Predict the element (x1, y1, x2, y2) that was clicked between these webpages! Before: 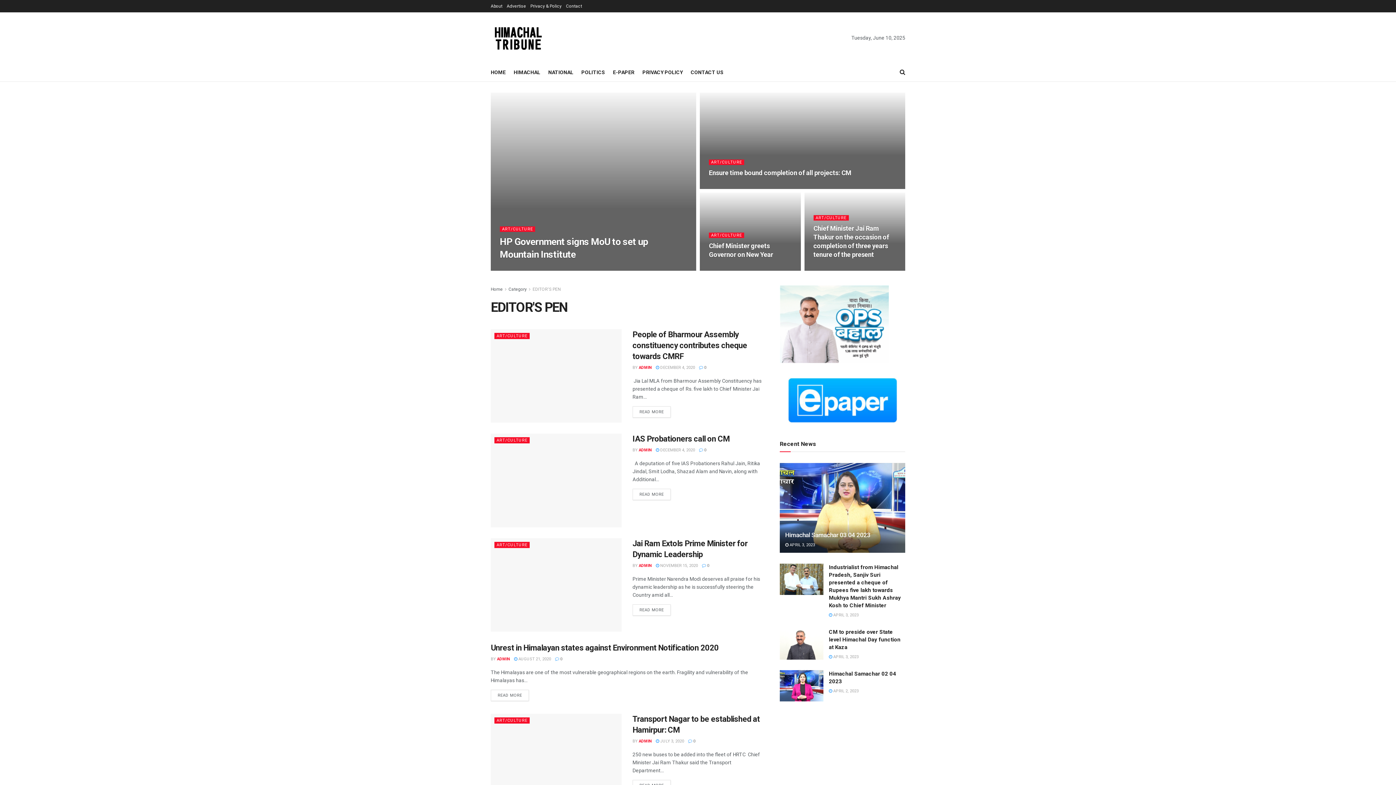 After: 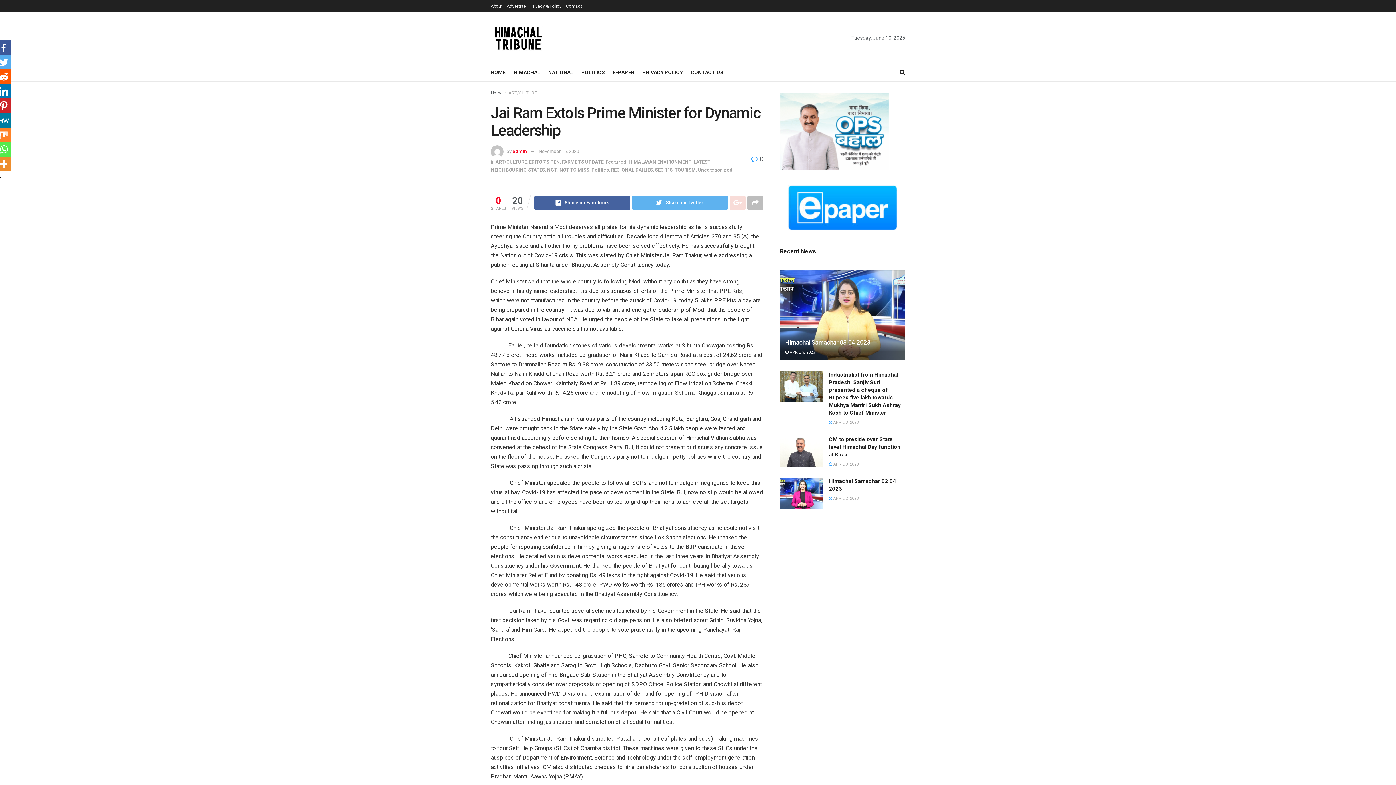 Action: bbox: (632, 604, 670, 615) label: READ MORE